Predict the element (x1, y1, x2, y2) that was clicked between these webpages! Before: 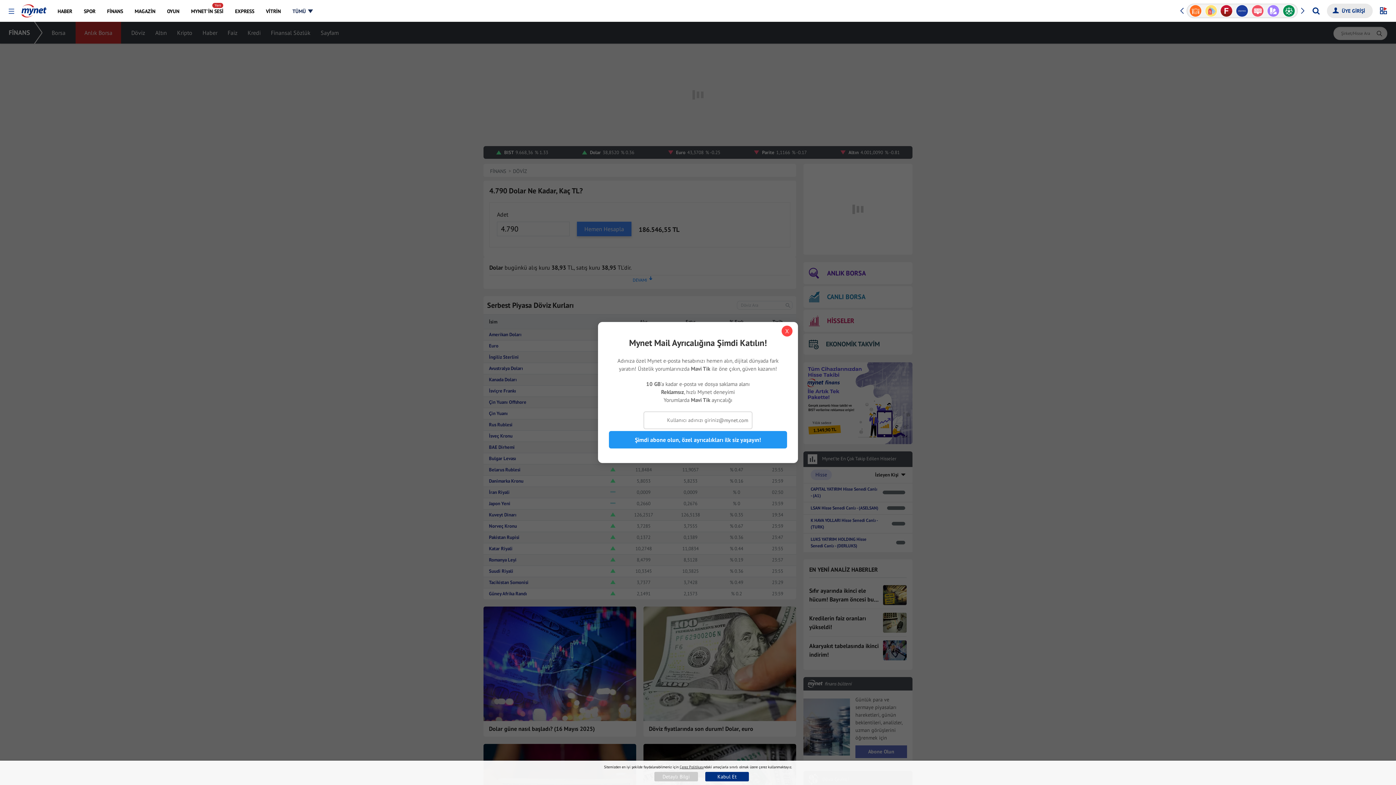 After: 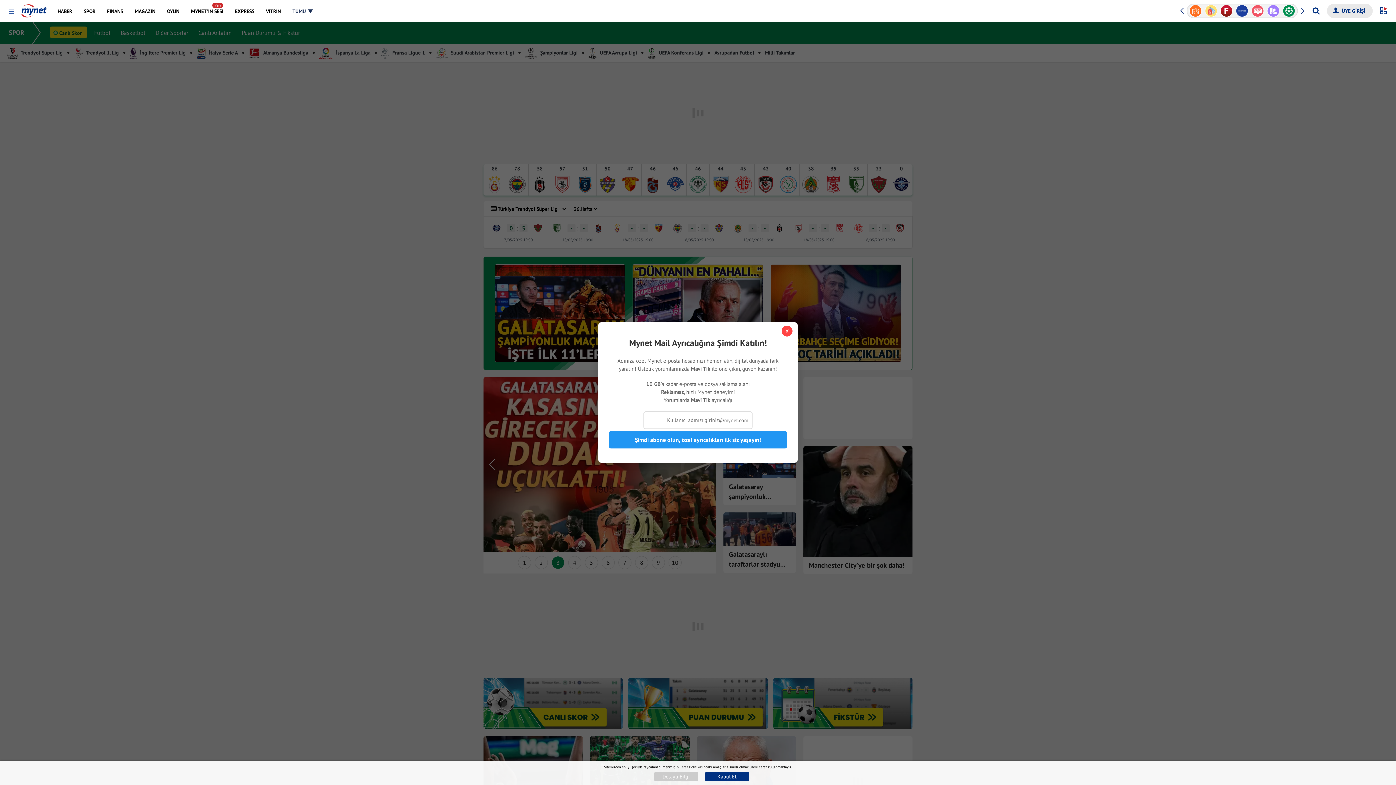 Action: bbox: (78, 0, 100, 21) label: SPOR